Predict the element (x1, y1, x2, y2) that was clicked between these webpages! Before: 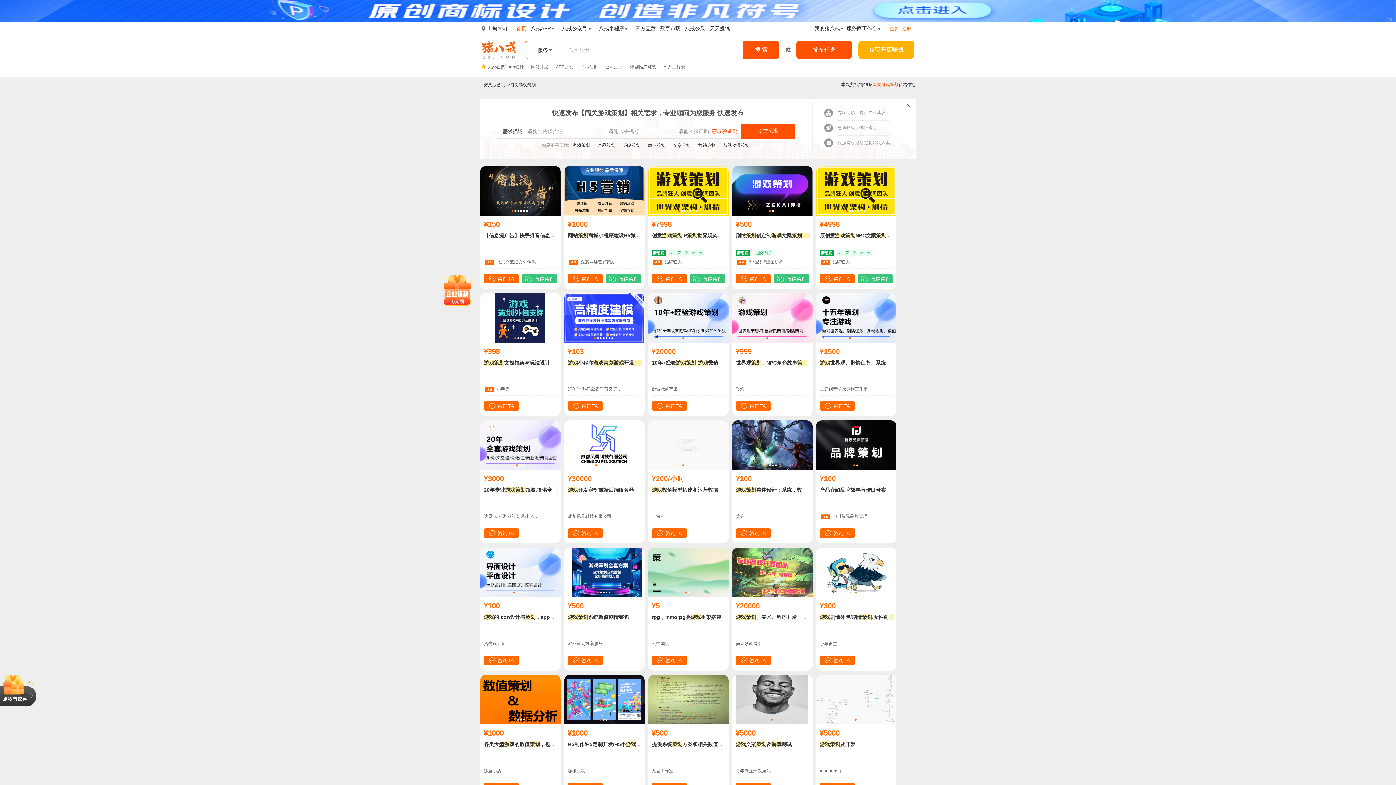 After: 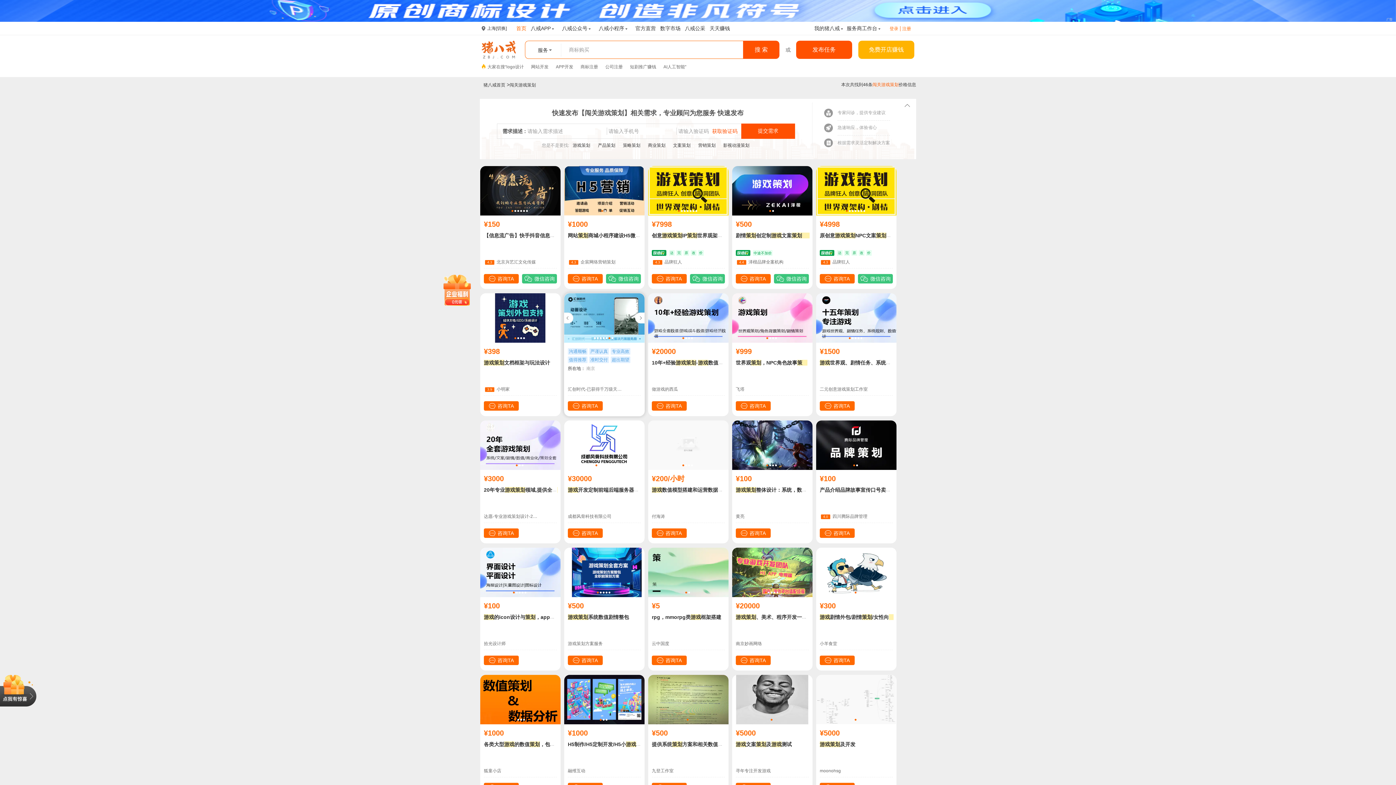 Action: bbox: (608, 337, 610, 339)